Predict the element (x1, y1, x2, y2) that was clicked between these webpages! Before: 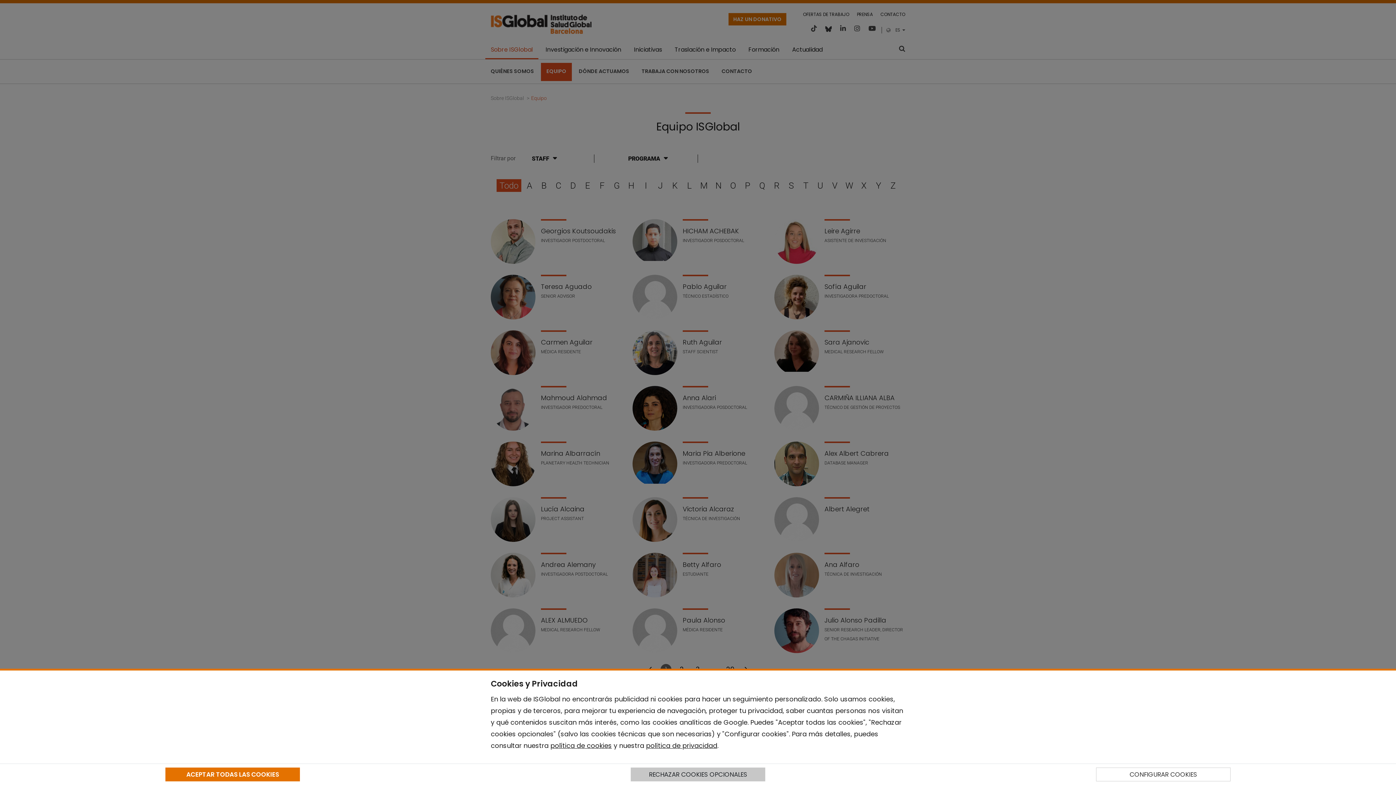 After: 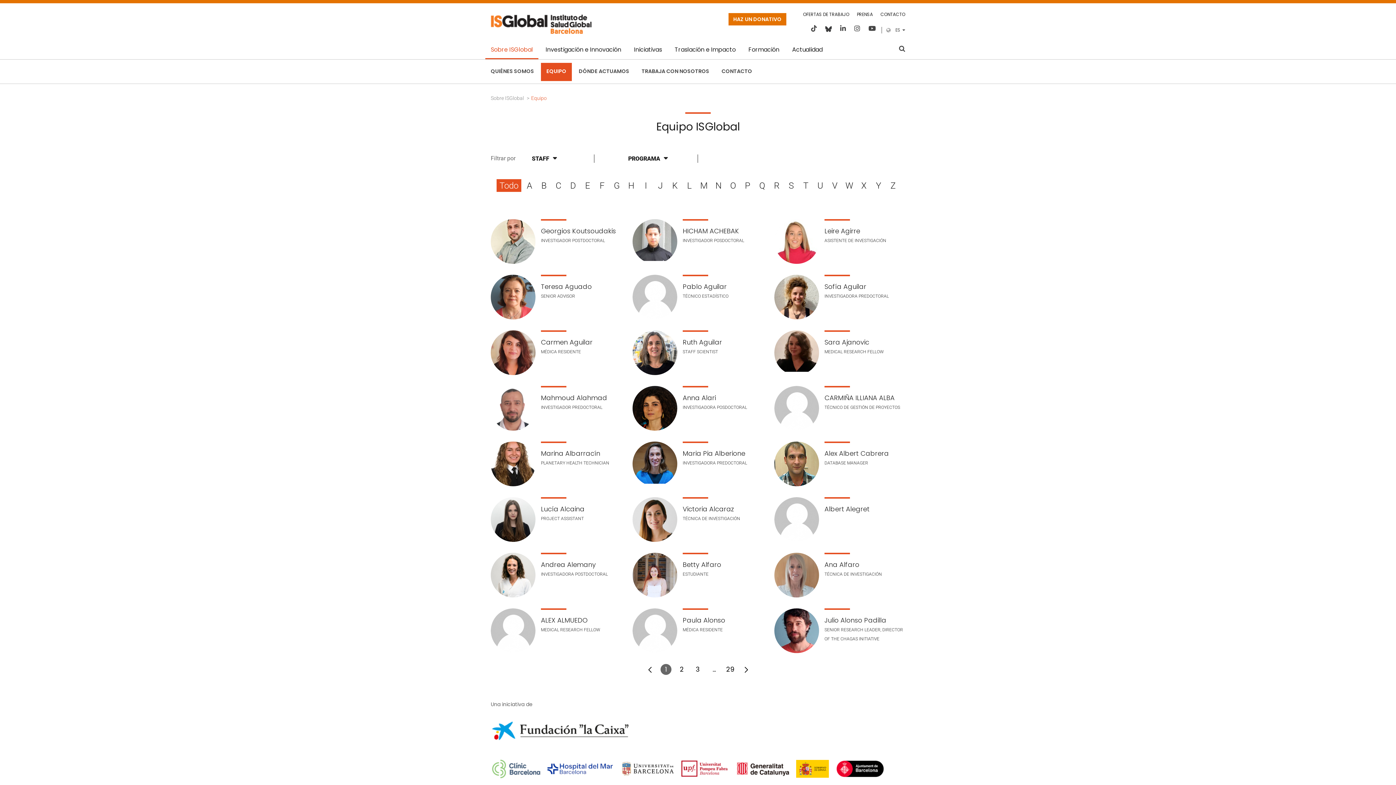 Action: label: ACEPTAR TODAS LAS COOKIES bbox: (165, 768, 299, 781)